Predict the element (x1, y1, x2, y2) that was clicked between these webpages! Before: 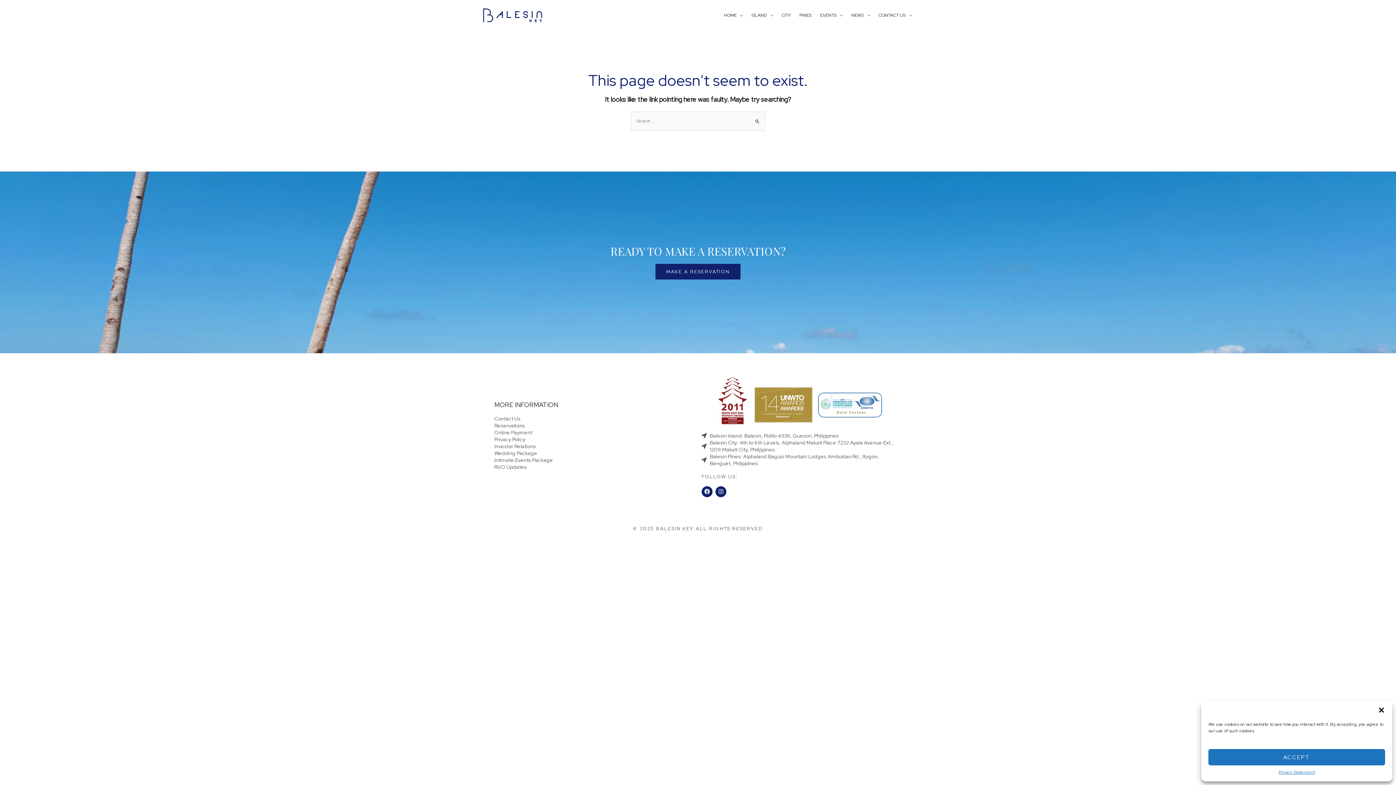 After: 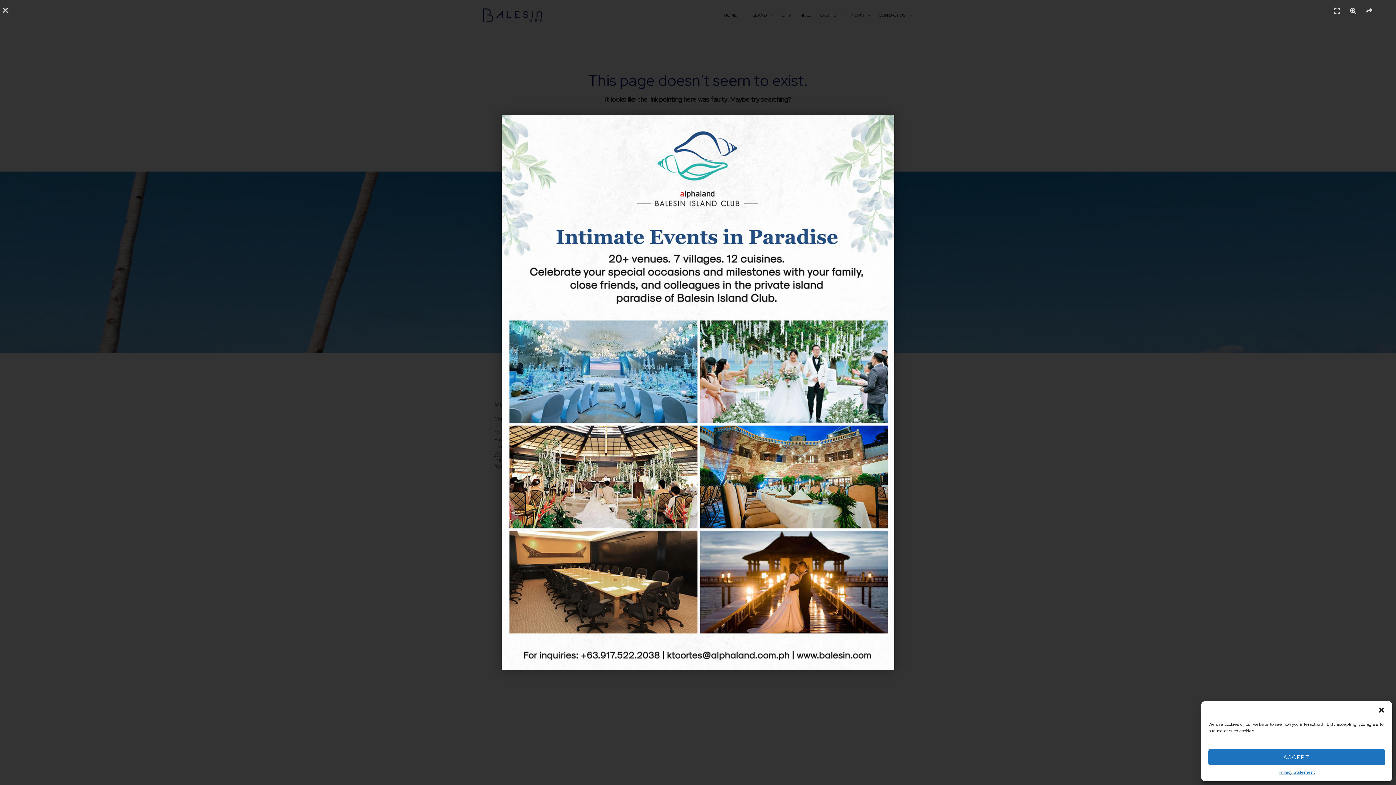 Action: label: Intimate Events Package bbox: (494, 457, 694, 464)